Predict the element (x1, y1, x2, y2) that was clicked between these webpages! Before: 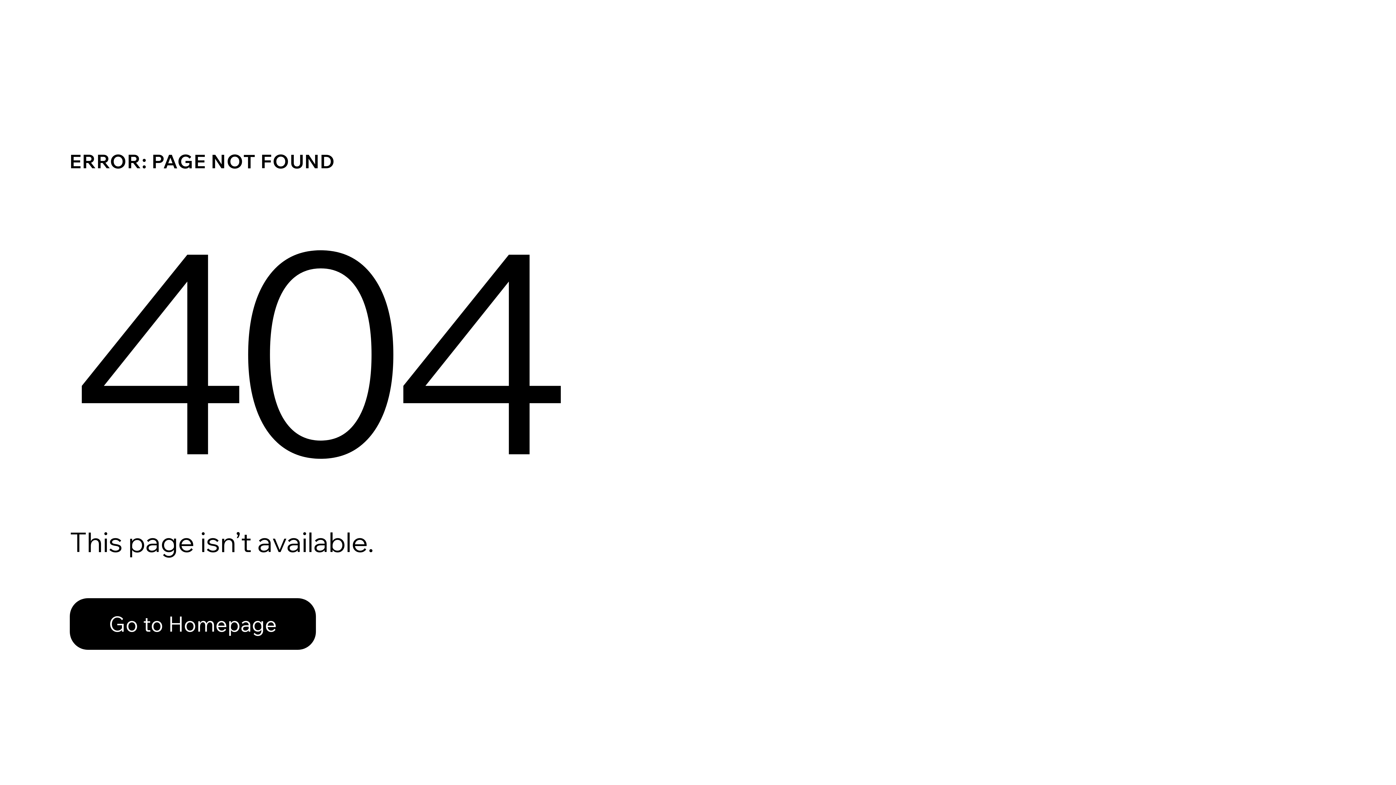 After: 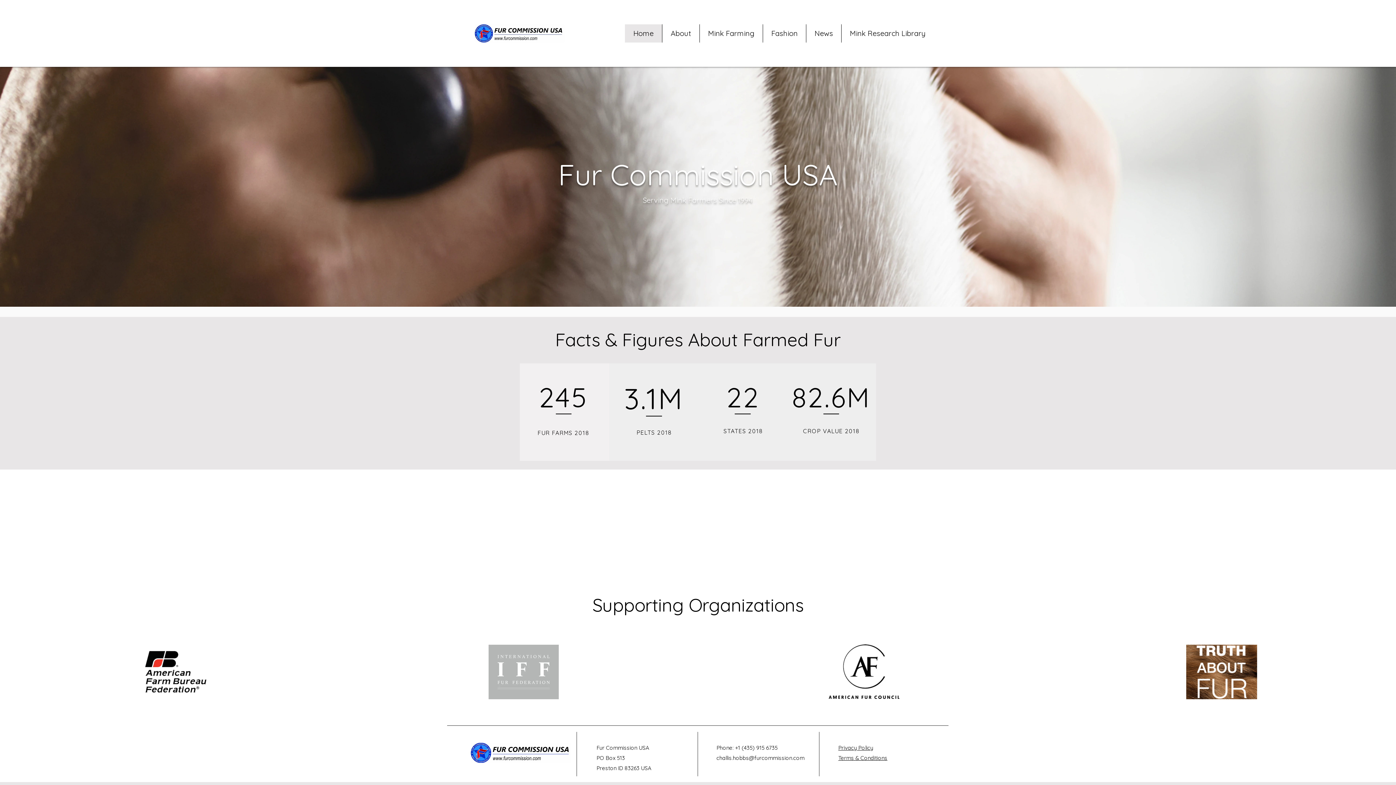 Action: bbox: (69, 582, 768, 659) label: Go to Homepage